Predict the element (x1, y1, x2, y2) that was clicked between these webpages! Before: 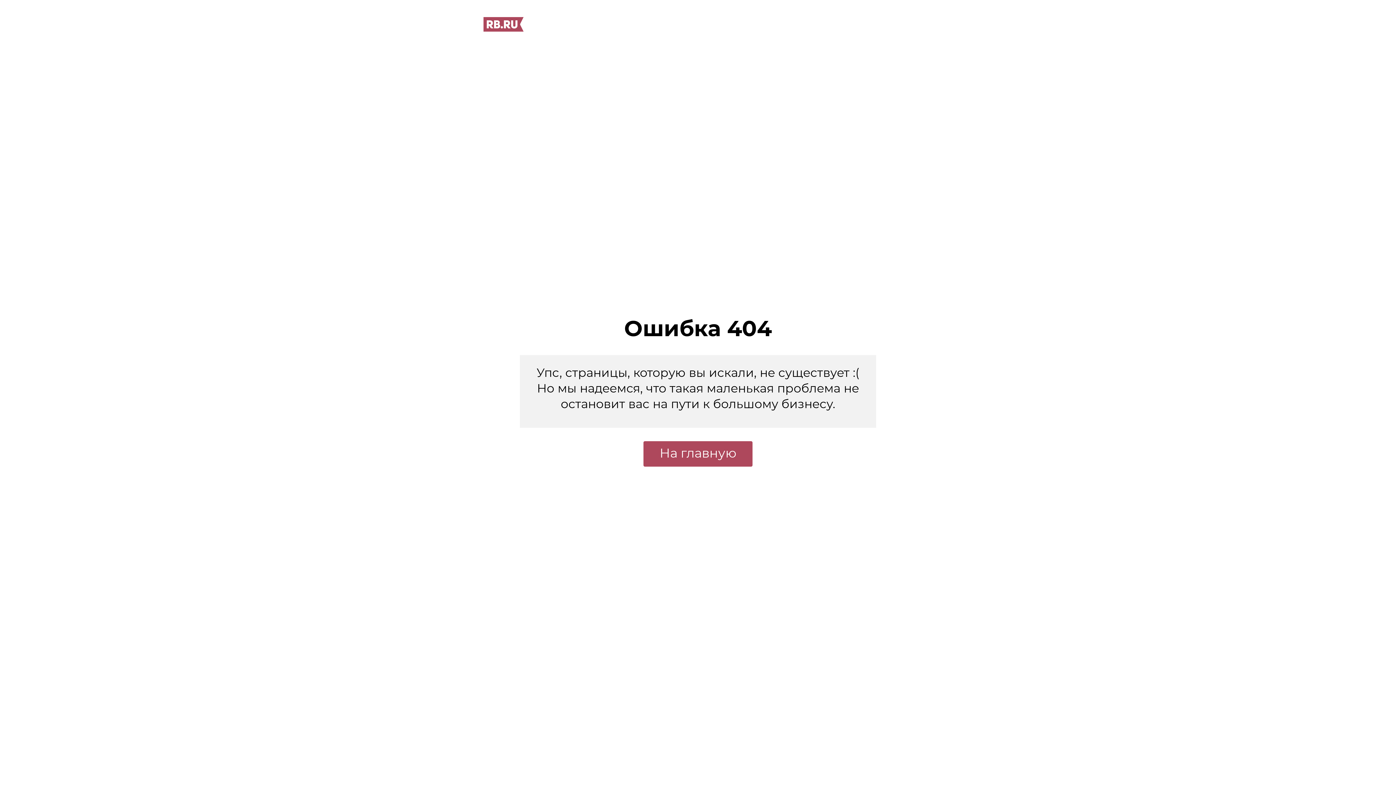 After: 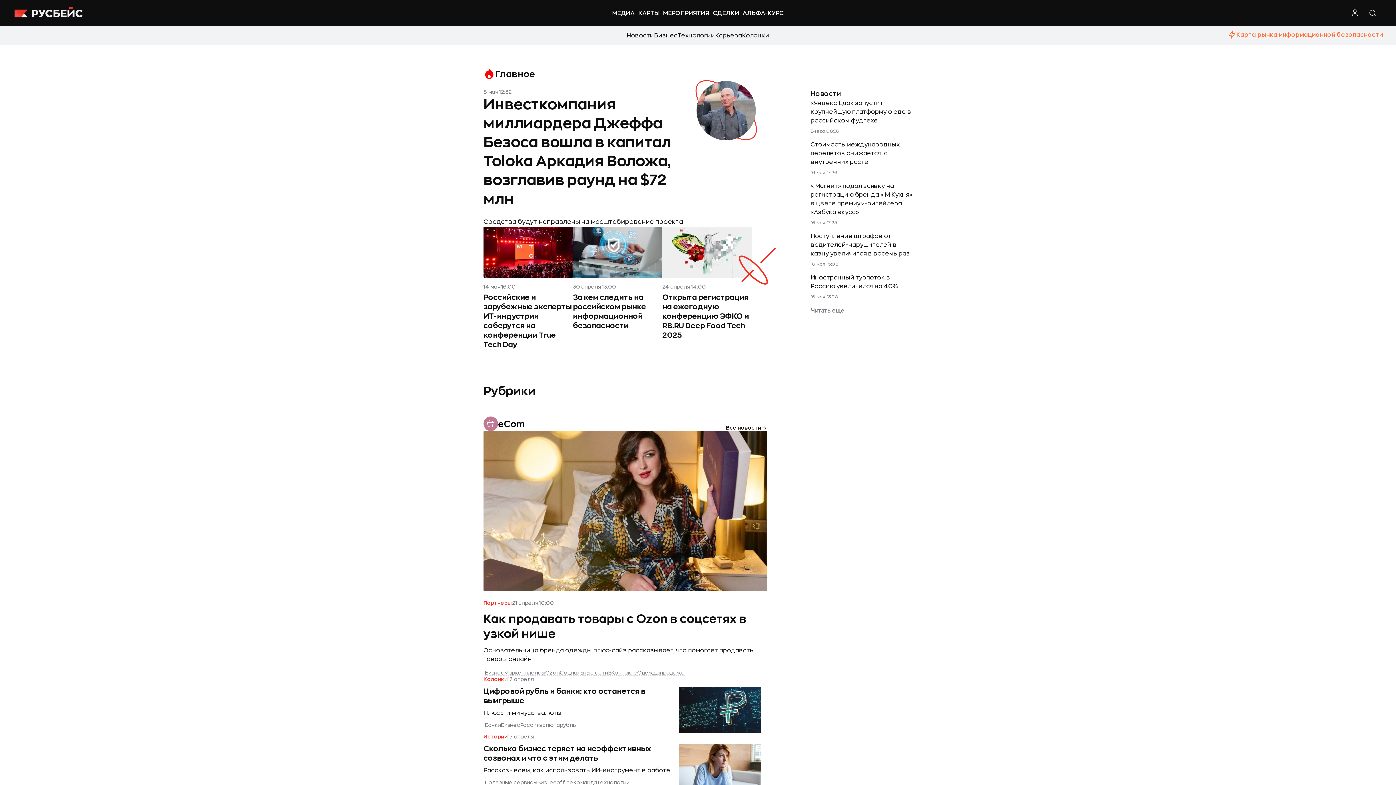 Action: bbox: (643, 441, 752, 466) label: На главную